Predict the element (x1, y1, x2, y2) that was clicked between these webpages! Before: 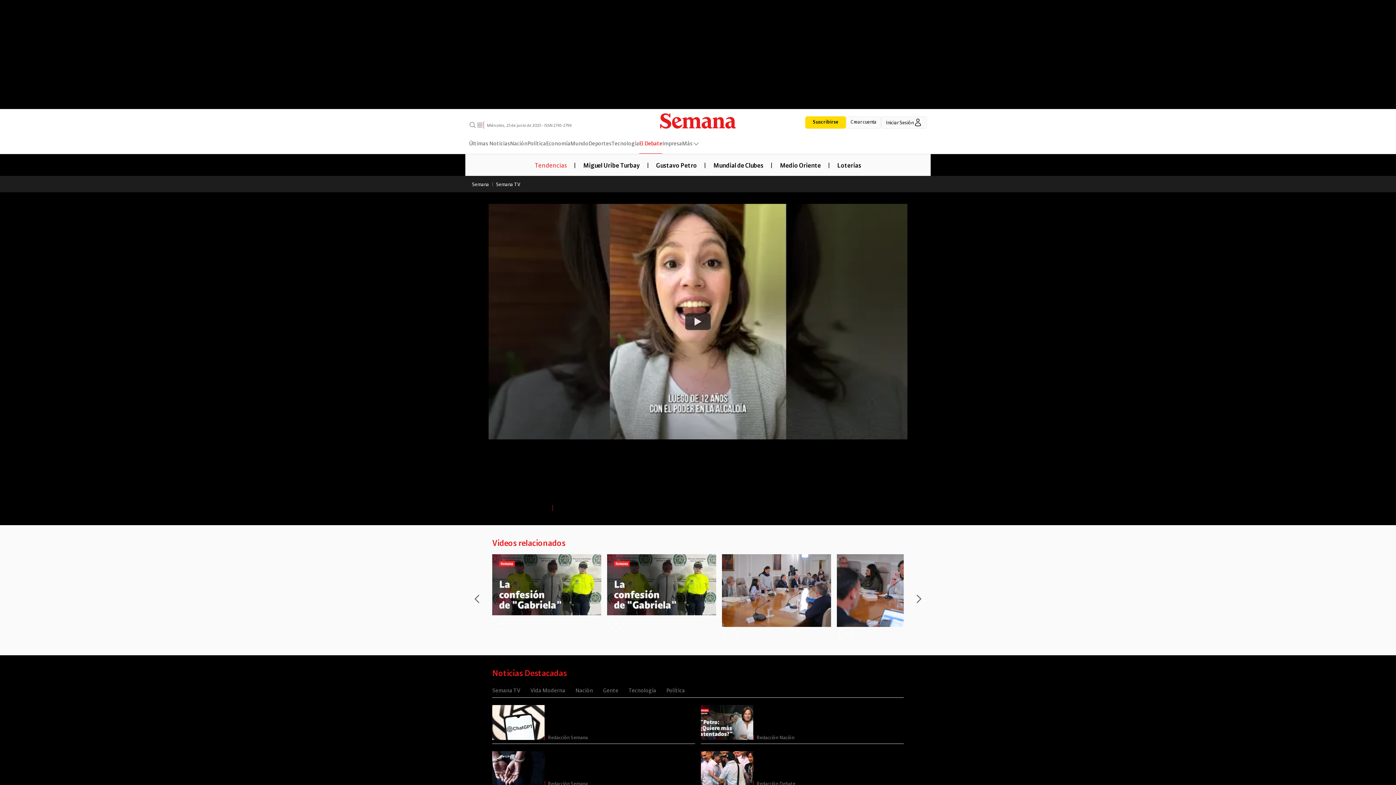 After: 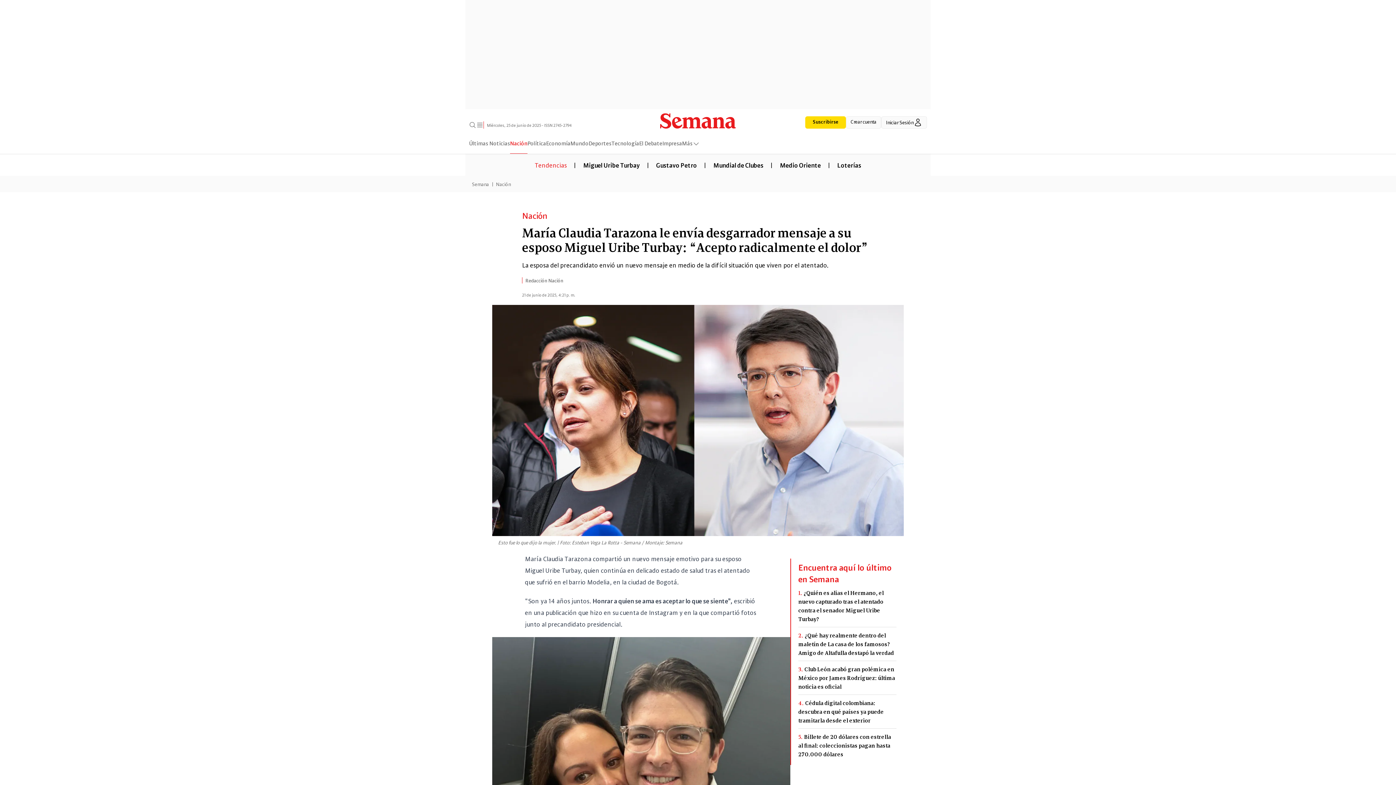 Action: label: Miguel Uribe Turbay bbox: (576, 160, 647, 168)